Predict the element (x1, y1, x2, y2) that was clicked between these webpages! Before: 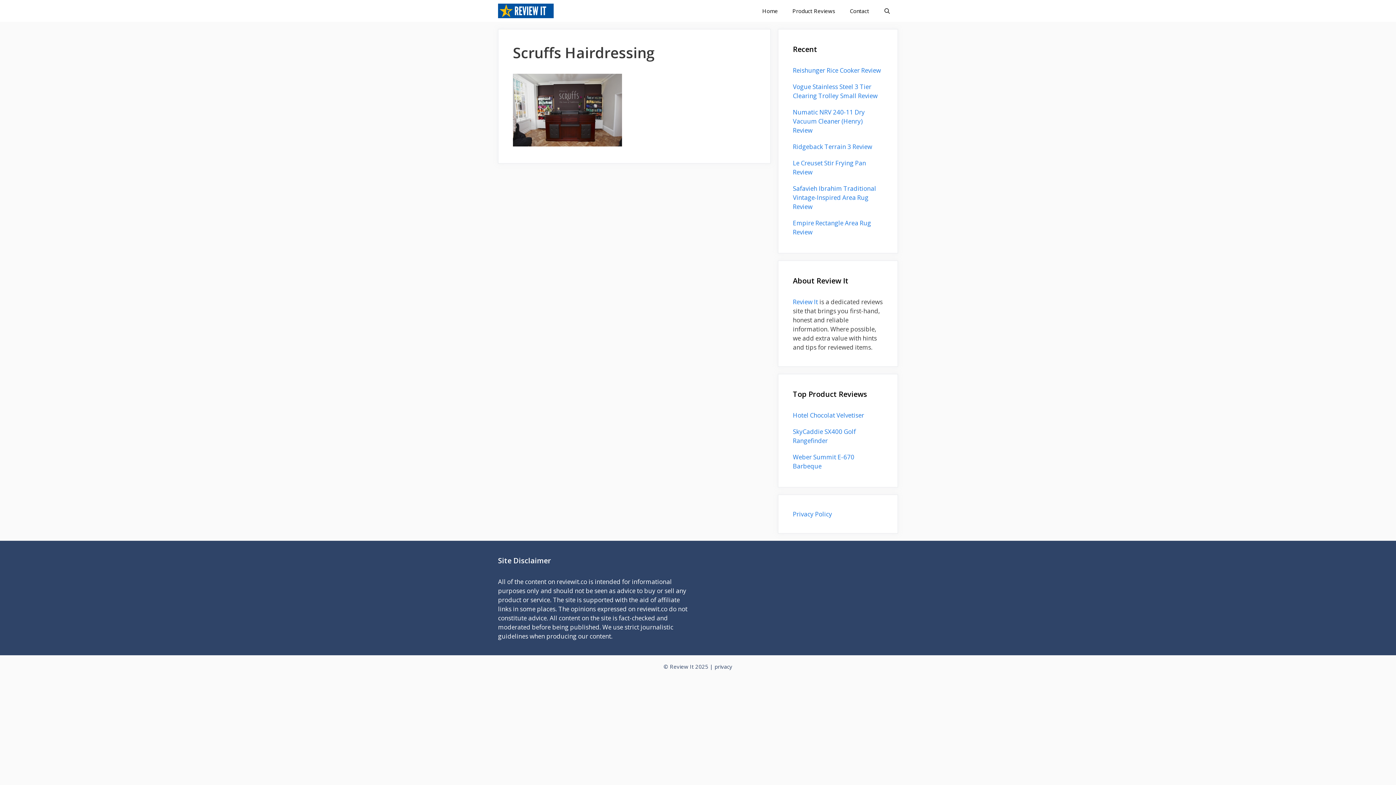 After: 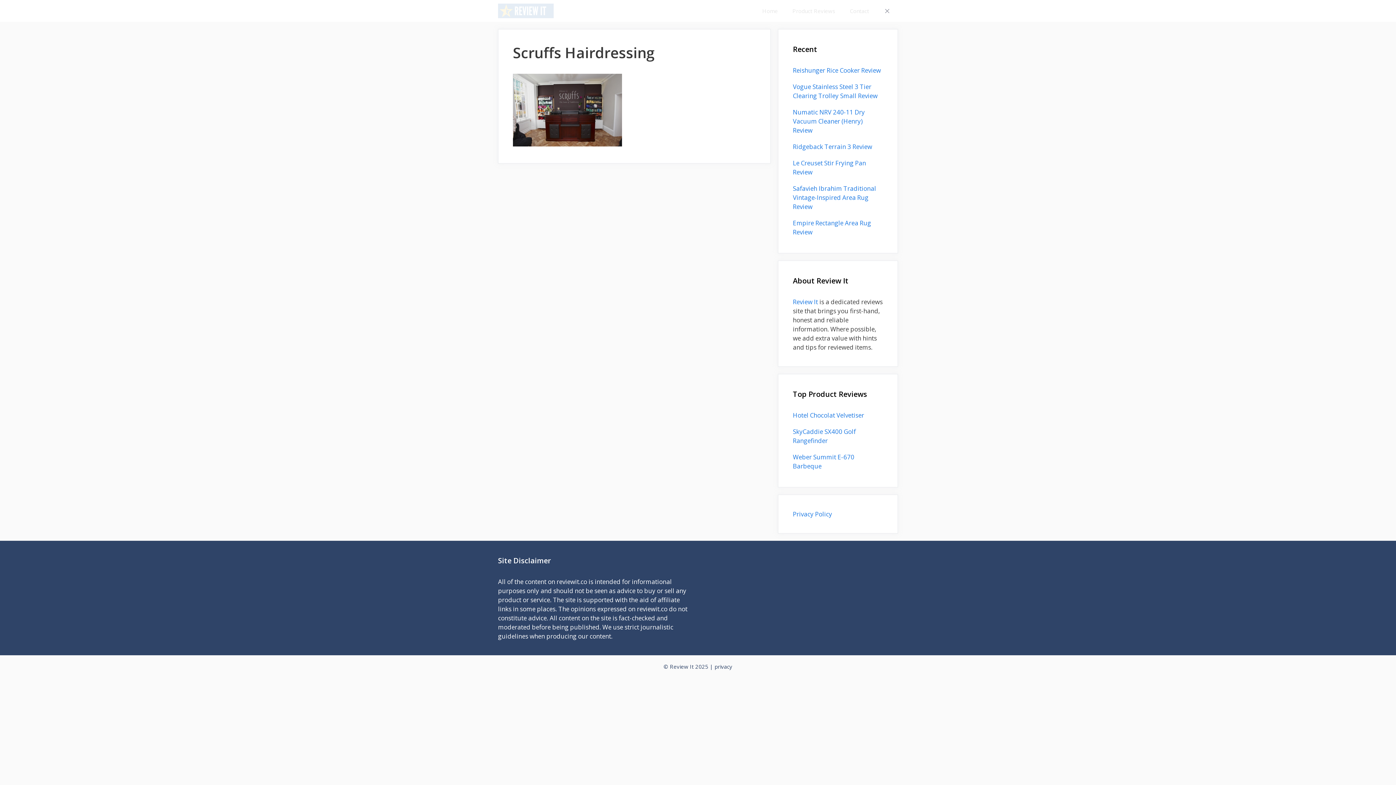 Action: bbox: (876, 0, 898, 21) label: Open Search Bar